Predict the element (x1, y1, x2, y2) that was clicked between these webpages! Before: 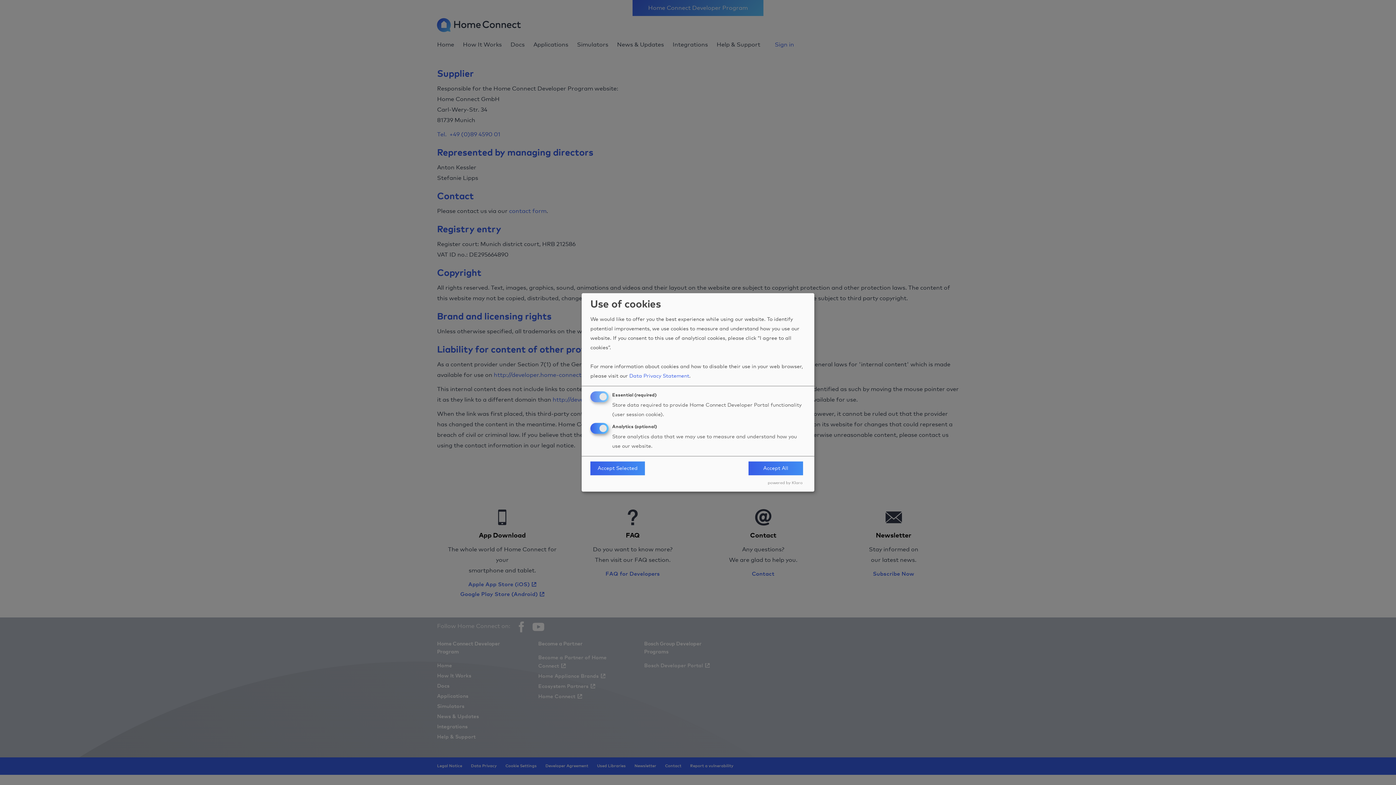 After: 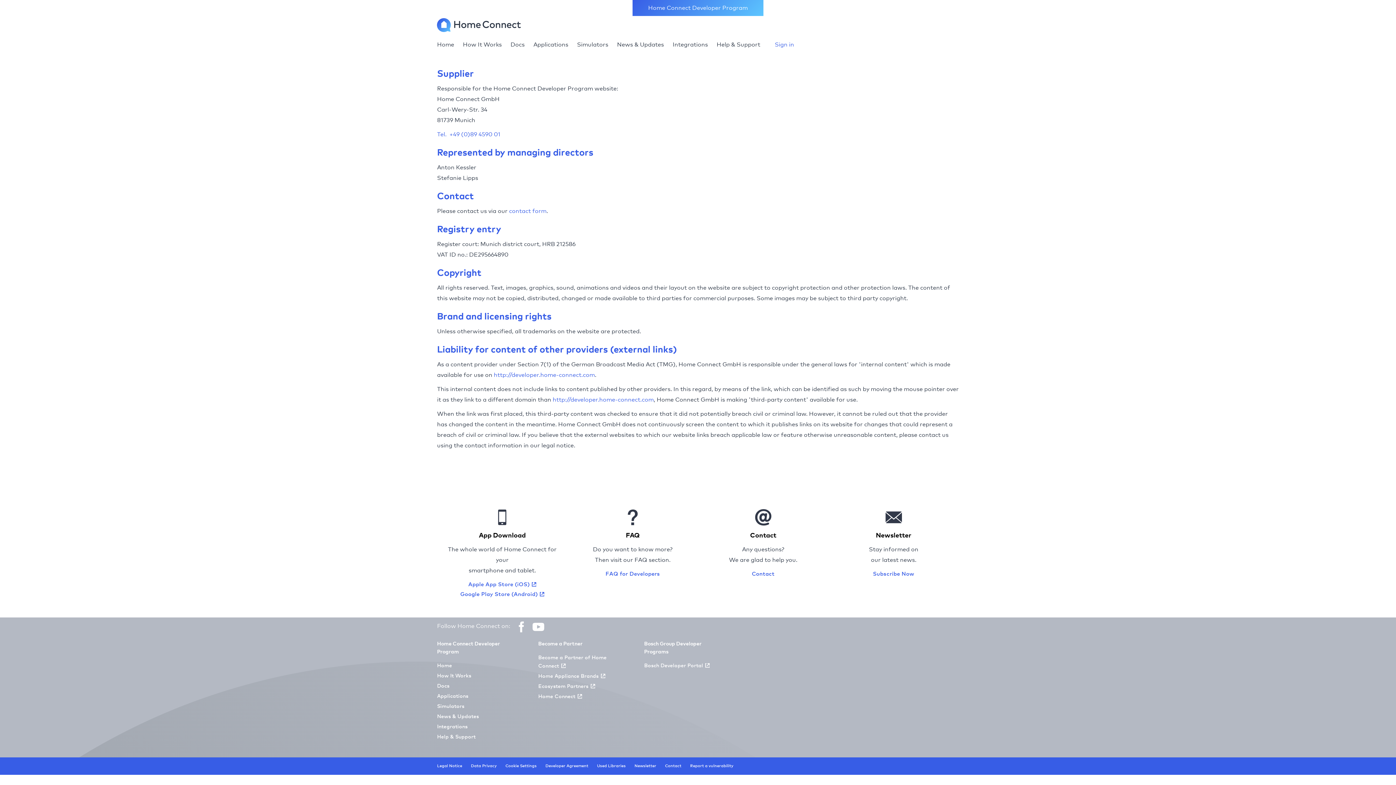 Action: label: Accept All bbox: (748, 461, 803, 475)